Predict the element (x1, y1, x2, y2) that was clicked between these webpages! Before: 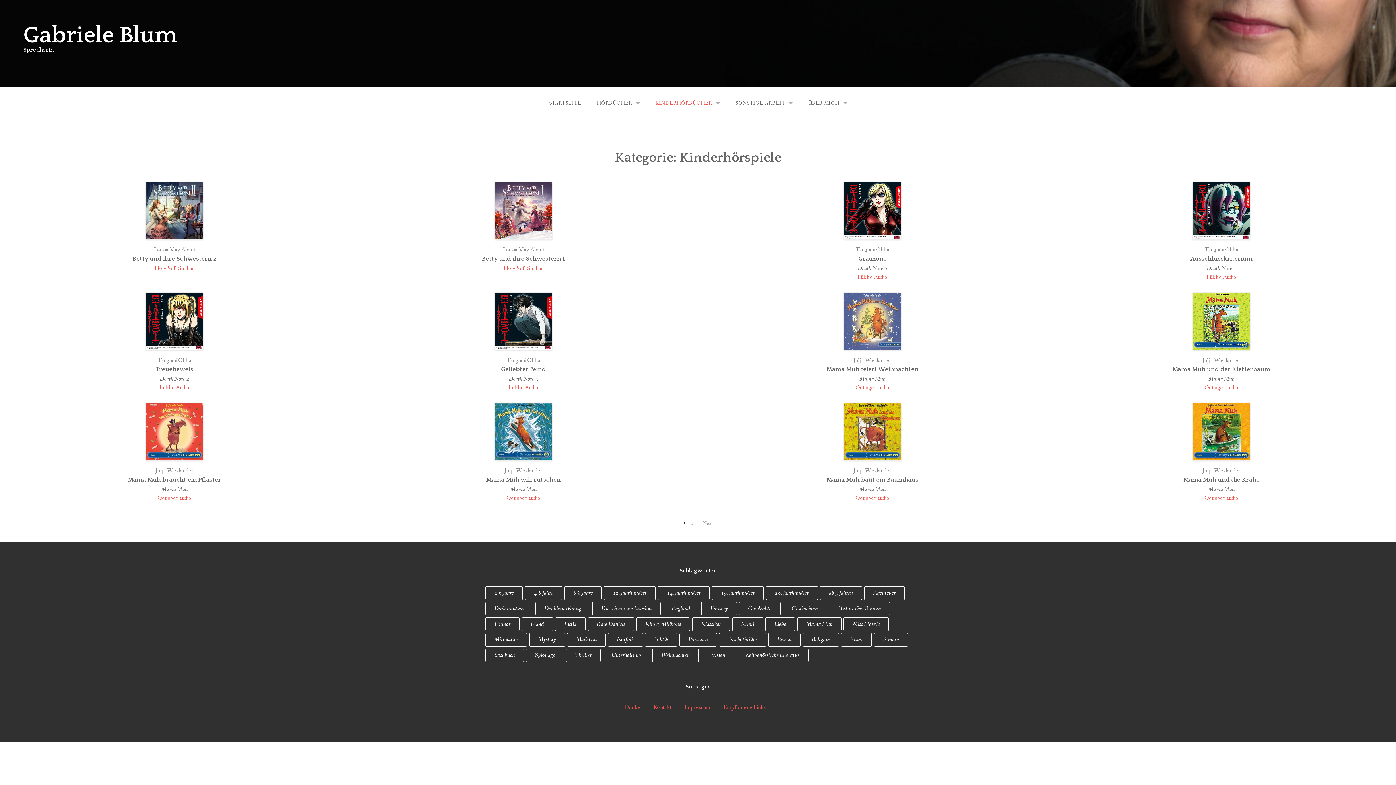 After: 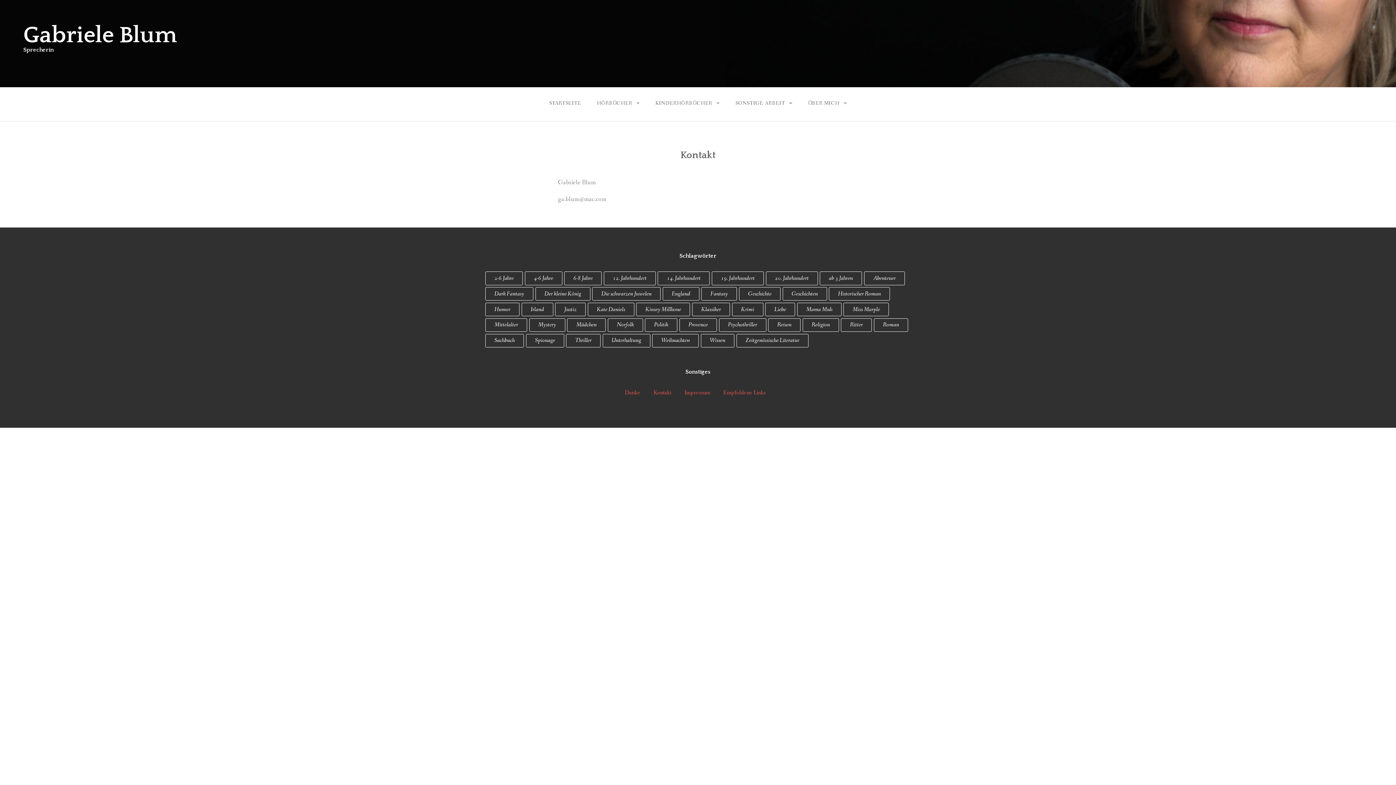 Action: bbox: (653, 704, 671, 711) label: Kontakt